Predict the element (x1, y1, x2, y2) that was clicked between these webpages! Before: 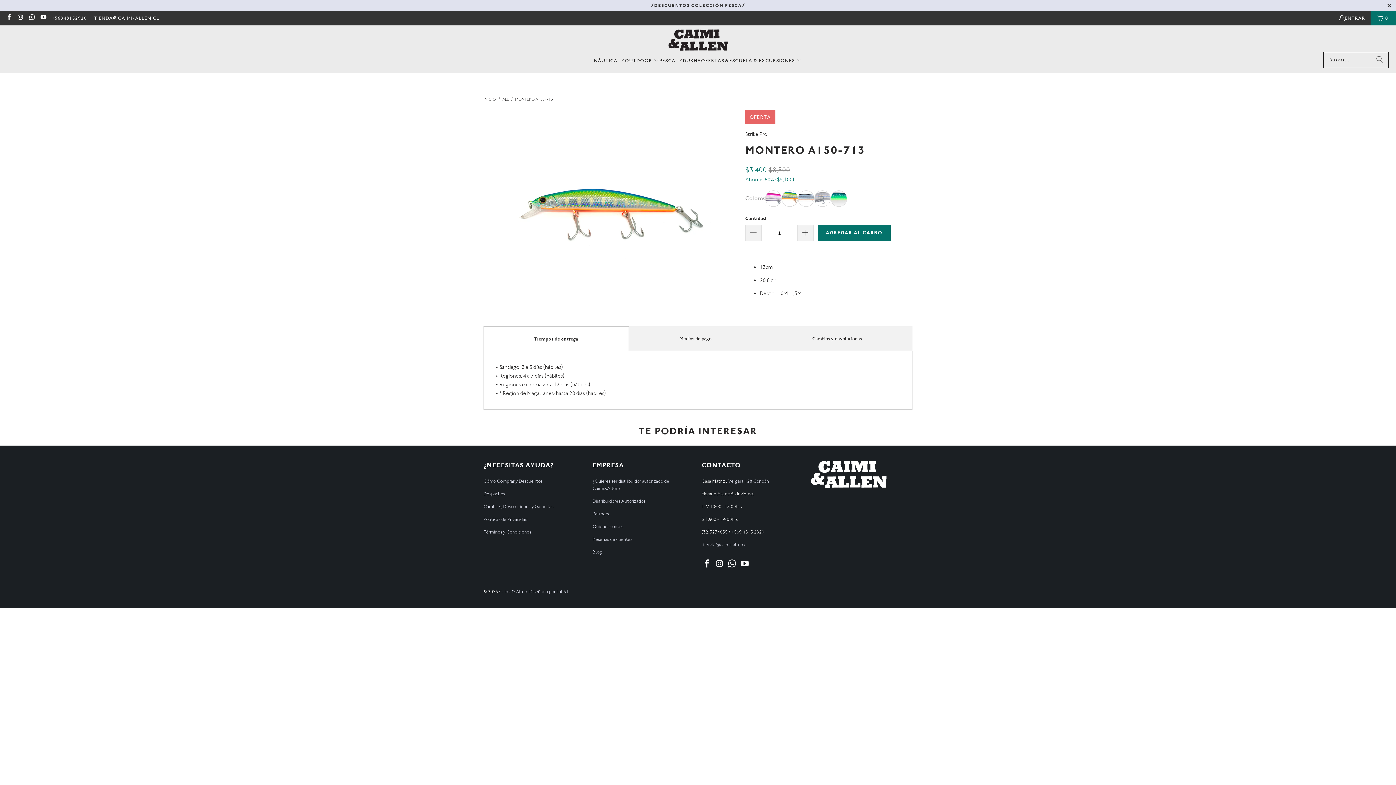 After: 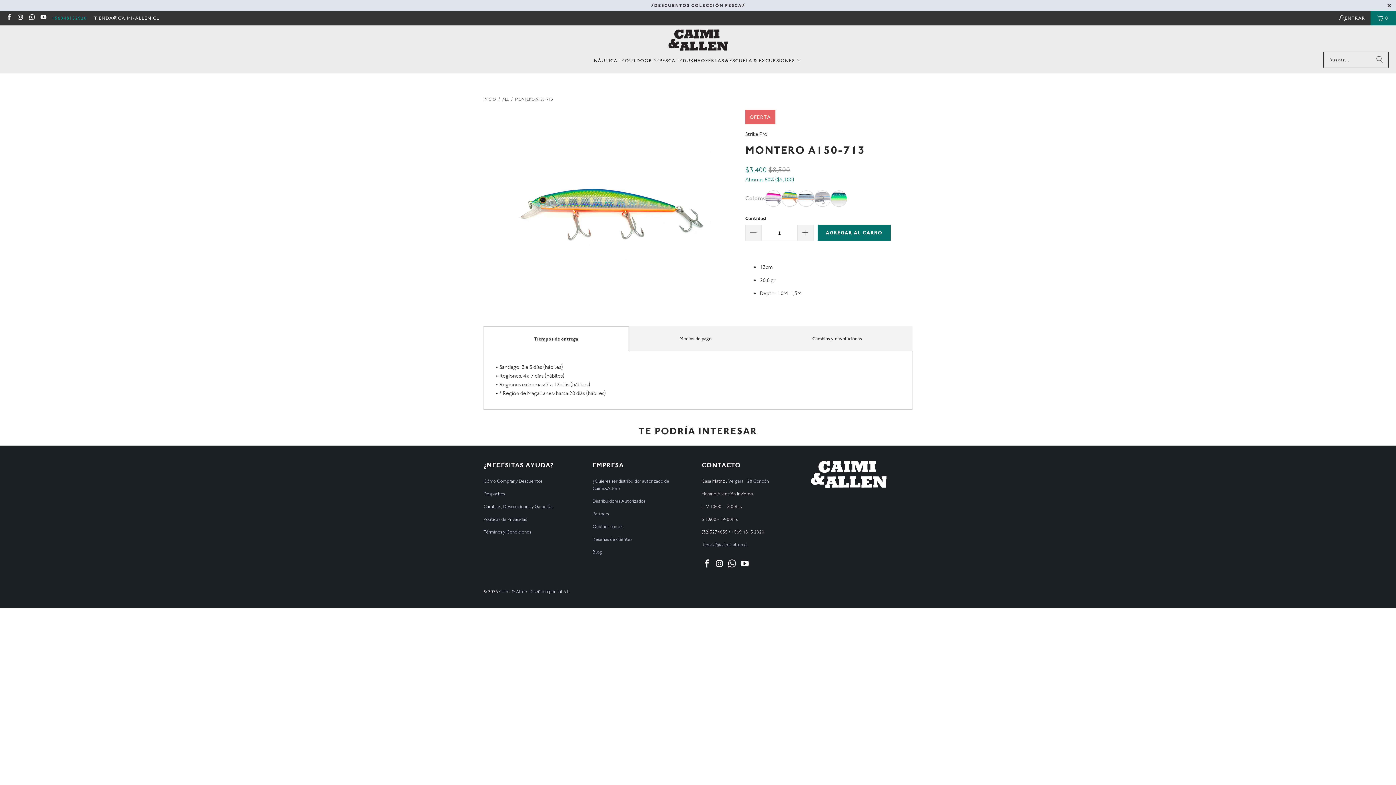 Action: bbox: (51, 13, 86, 22) label: +56948152920